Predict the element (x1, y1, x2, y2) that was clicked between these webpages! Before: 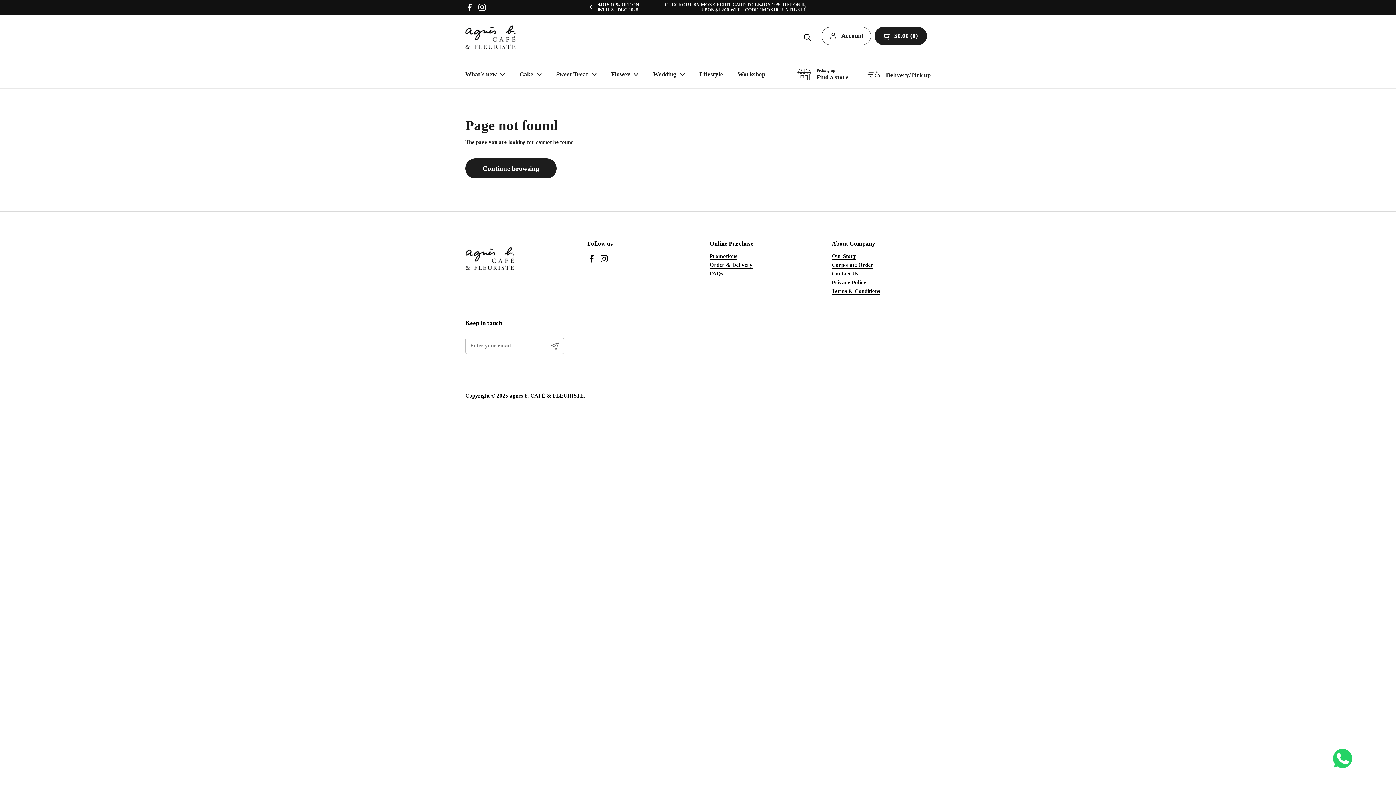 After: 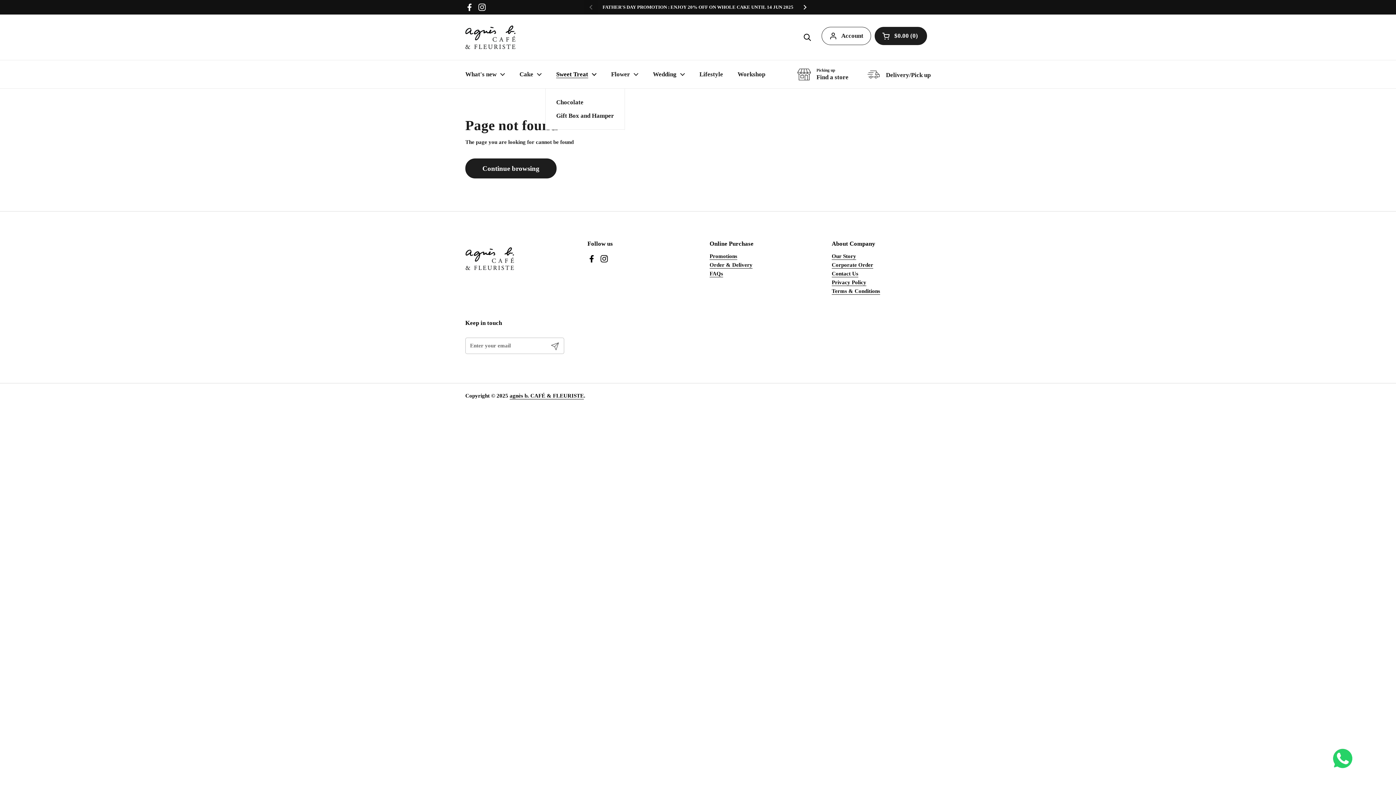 Action: bbox: (549, 65, 604, 82) label: Sweet Treat